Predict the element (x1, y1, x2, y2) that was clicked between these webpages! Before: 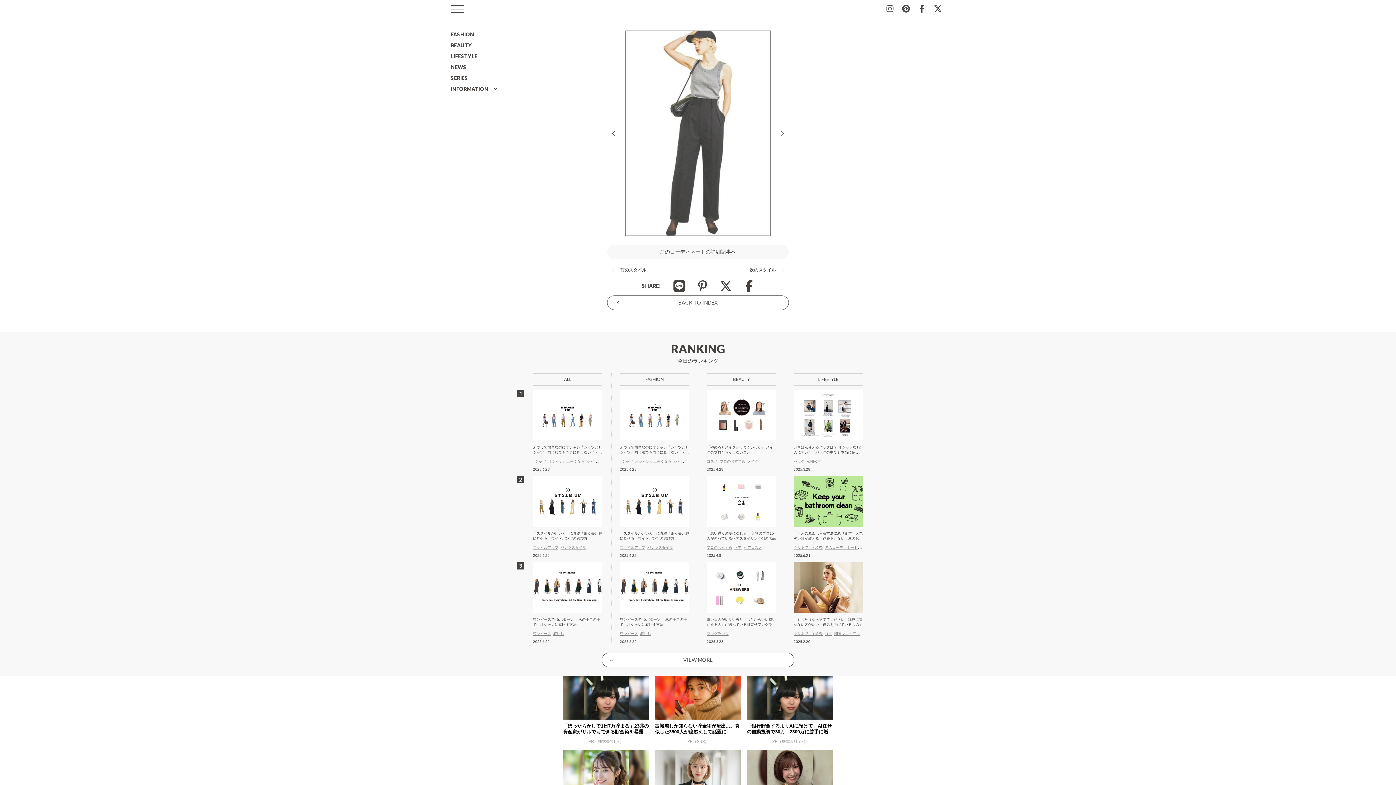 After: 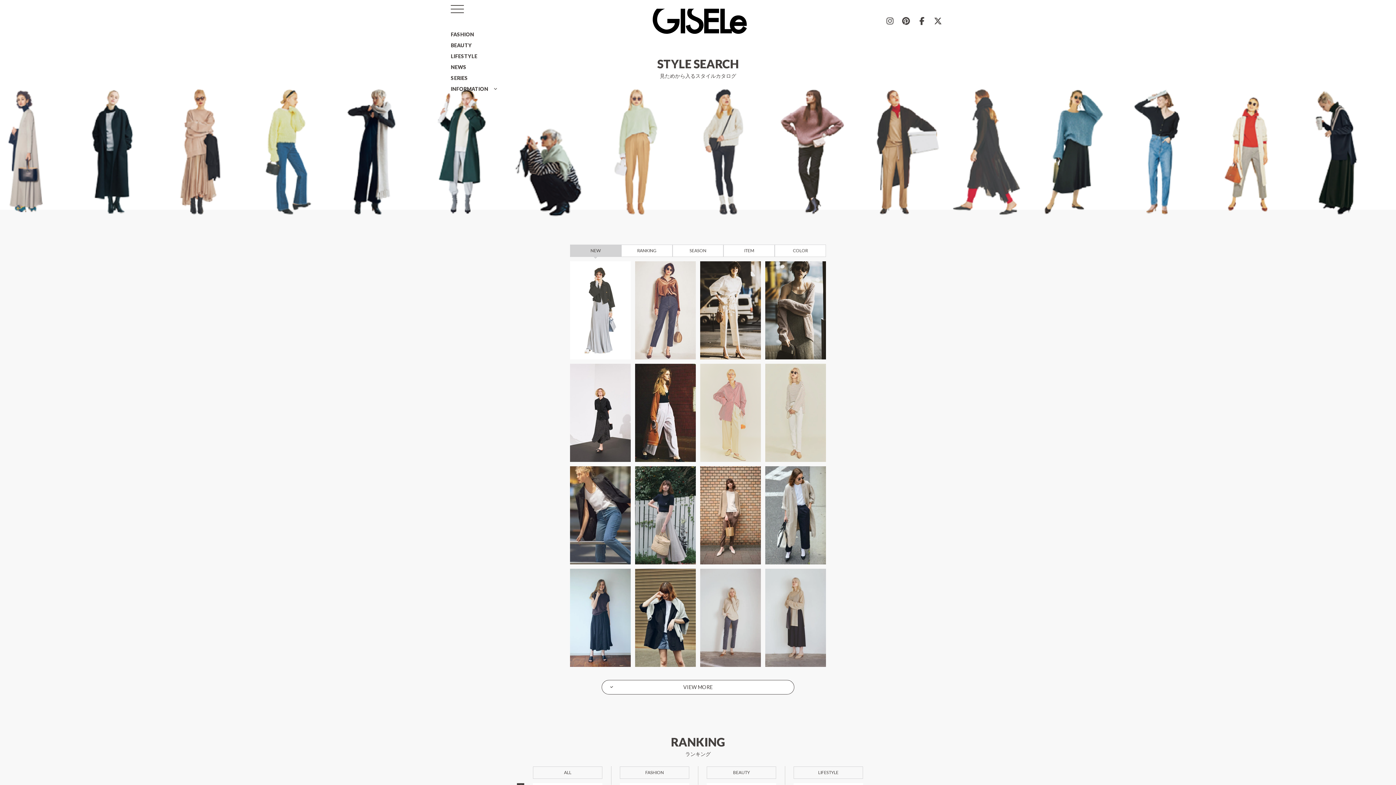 Action: bbox: (607, 295, 789, 310) label: BACK TO INDEX